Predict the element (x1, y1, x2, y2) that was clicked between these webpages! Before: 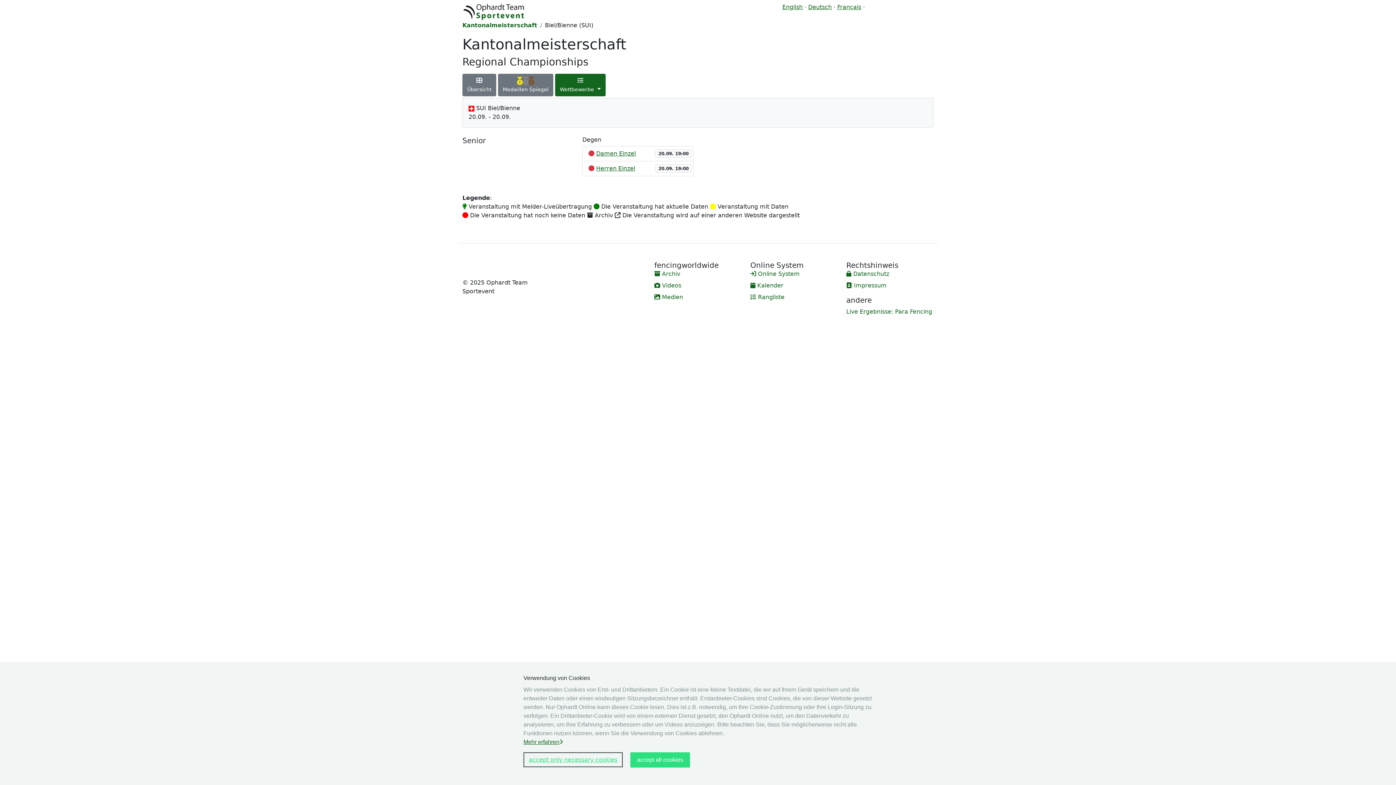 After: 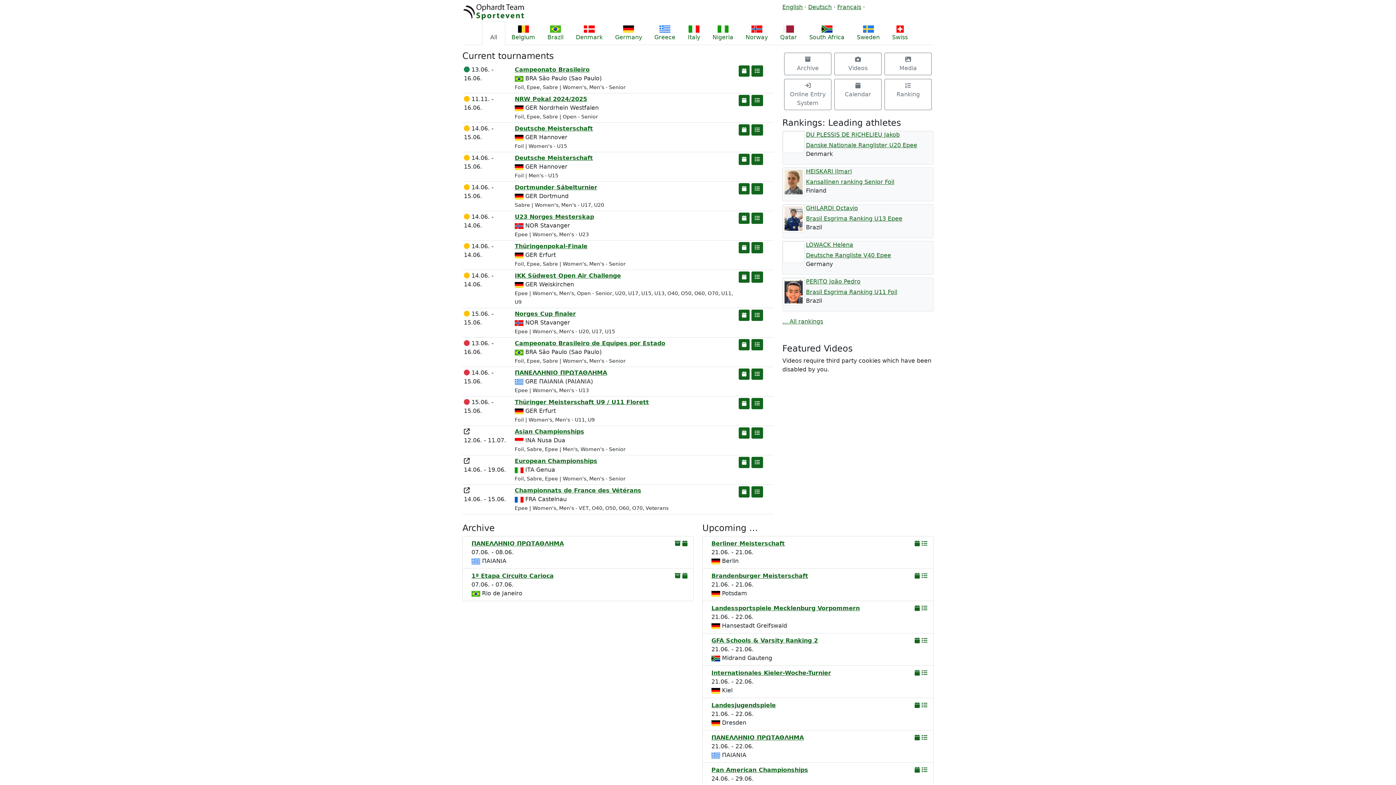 Action: label: accept all cookies bbox: (630, 752, 690, 768)